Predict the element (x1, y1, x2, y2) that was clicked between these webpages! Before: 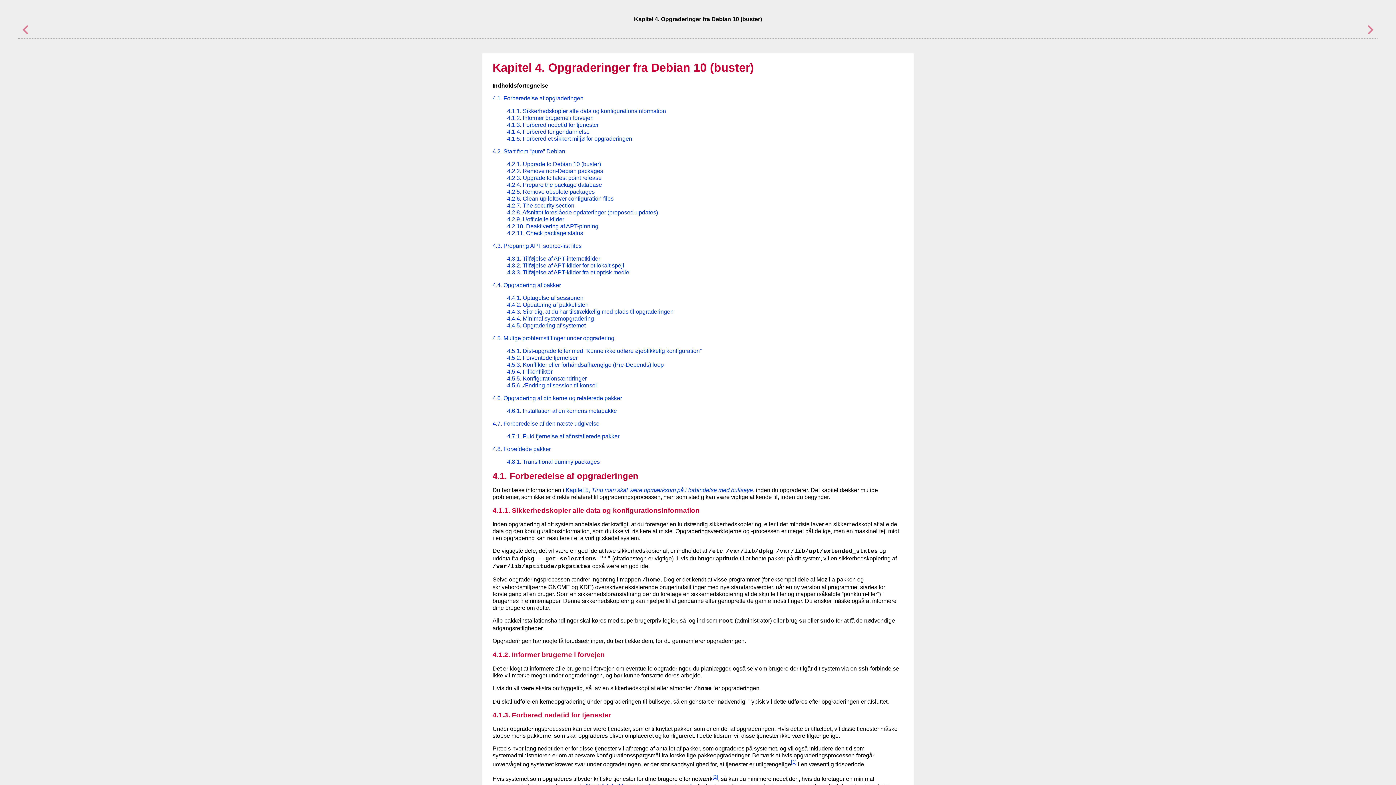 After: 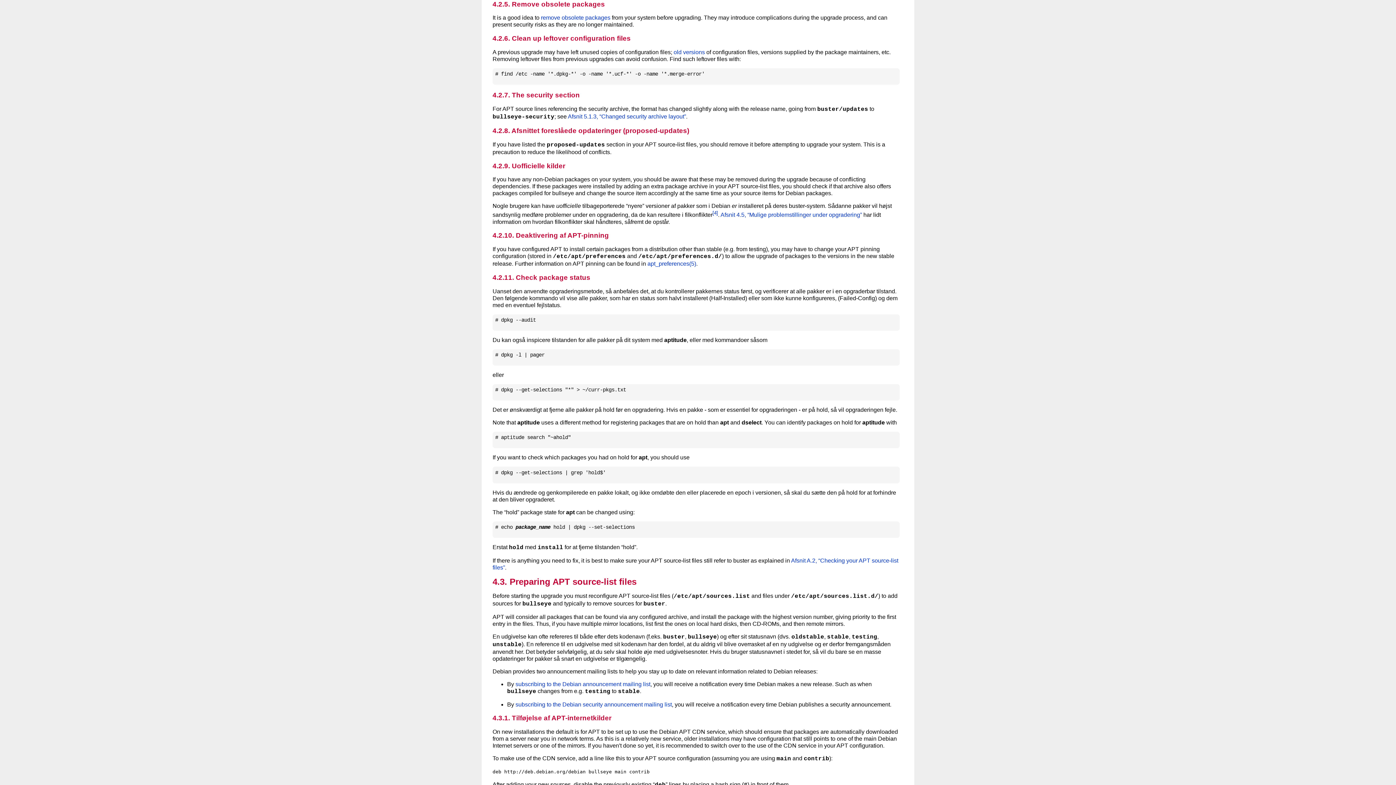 Action: label: 4.2.5. Remove obsolete packages bbox: (507, 188, 594, 194)